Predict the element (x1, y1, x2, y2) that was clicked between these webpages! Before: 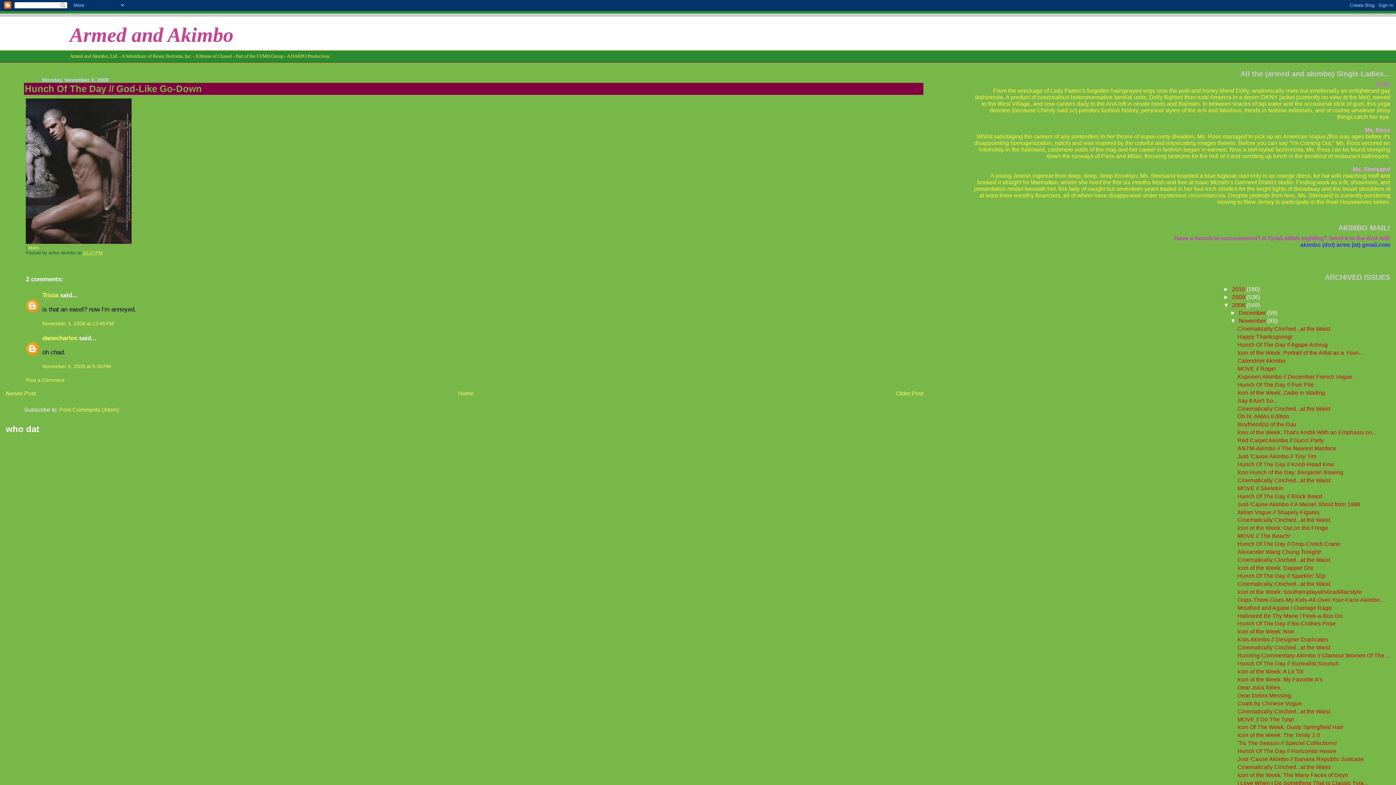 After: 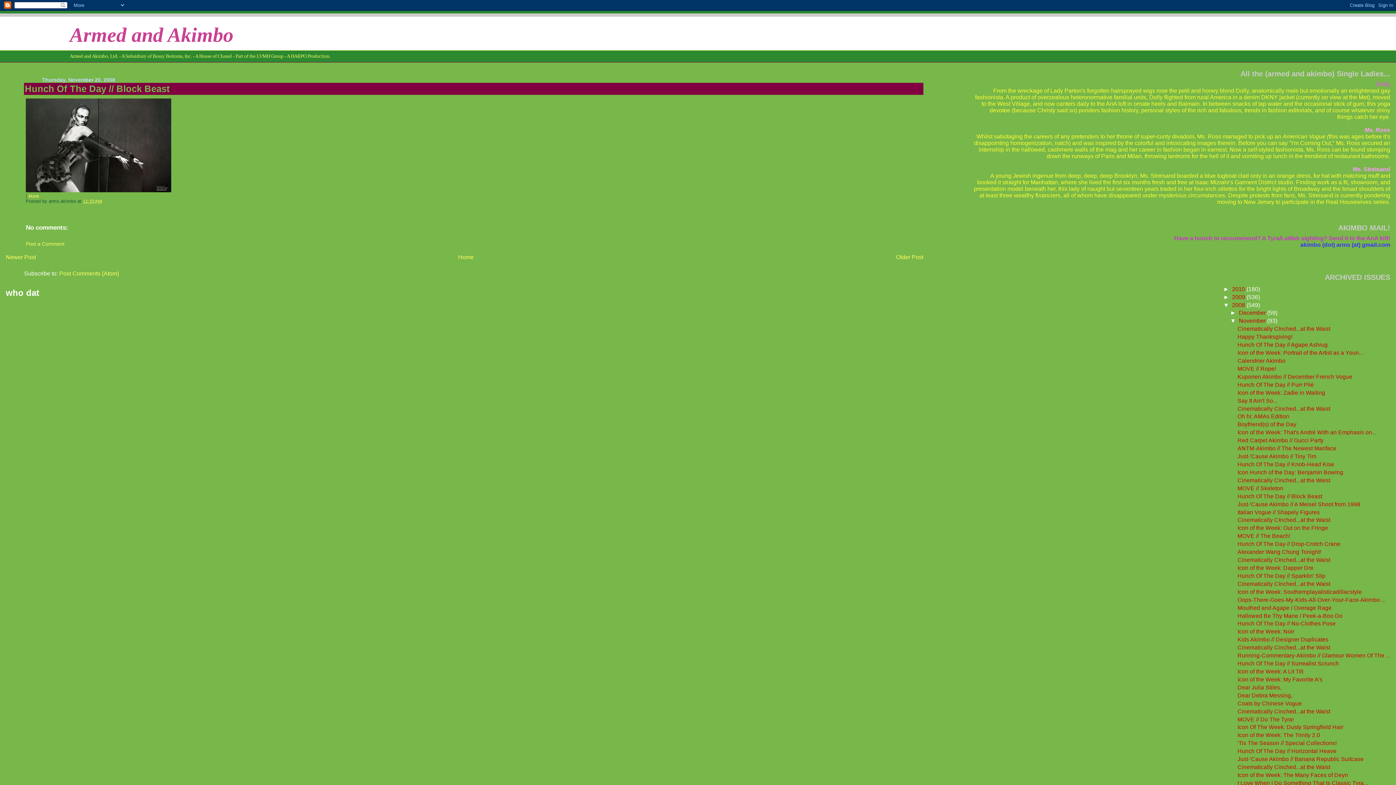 Action: label: Hunch Of The Day // Block Beast bbox: (1237, 493, 1322, 499)